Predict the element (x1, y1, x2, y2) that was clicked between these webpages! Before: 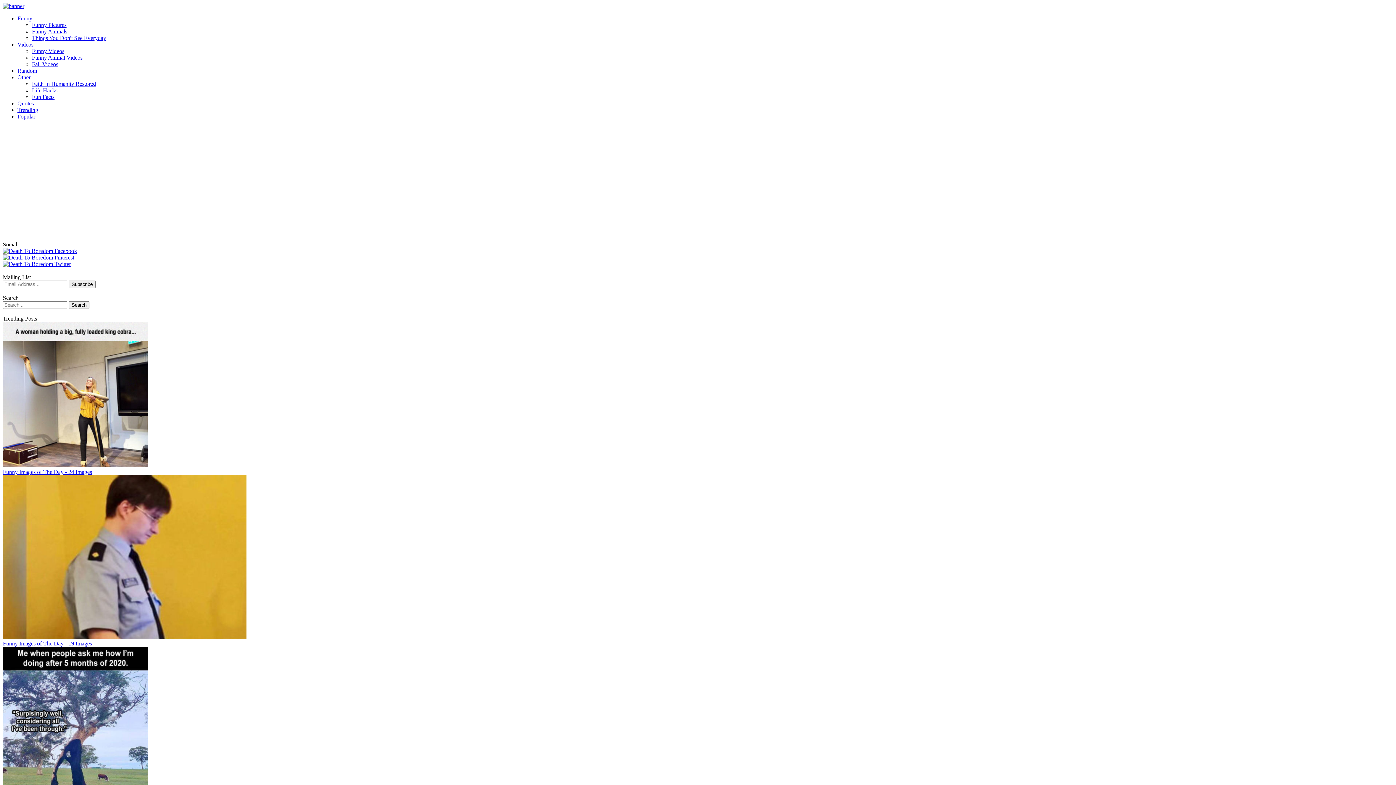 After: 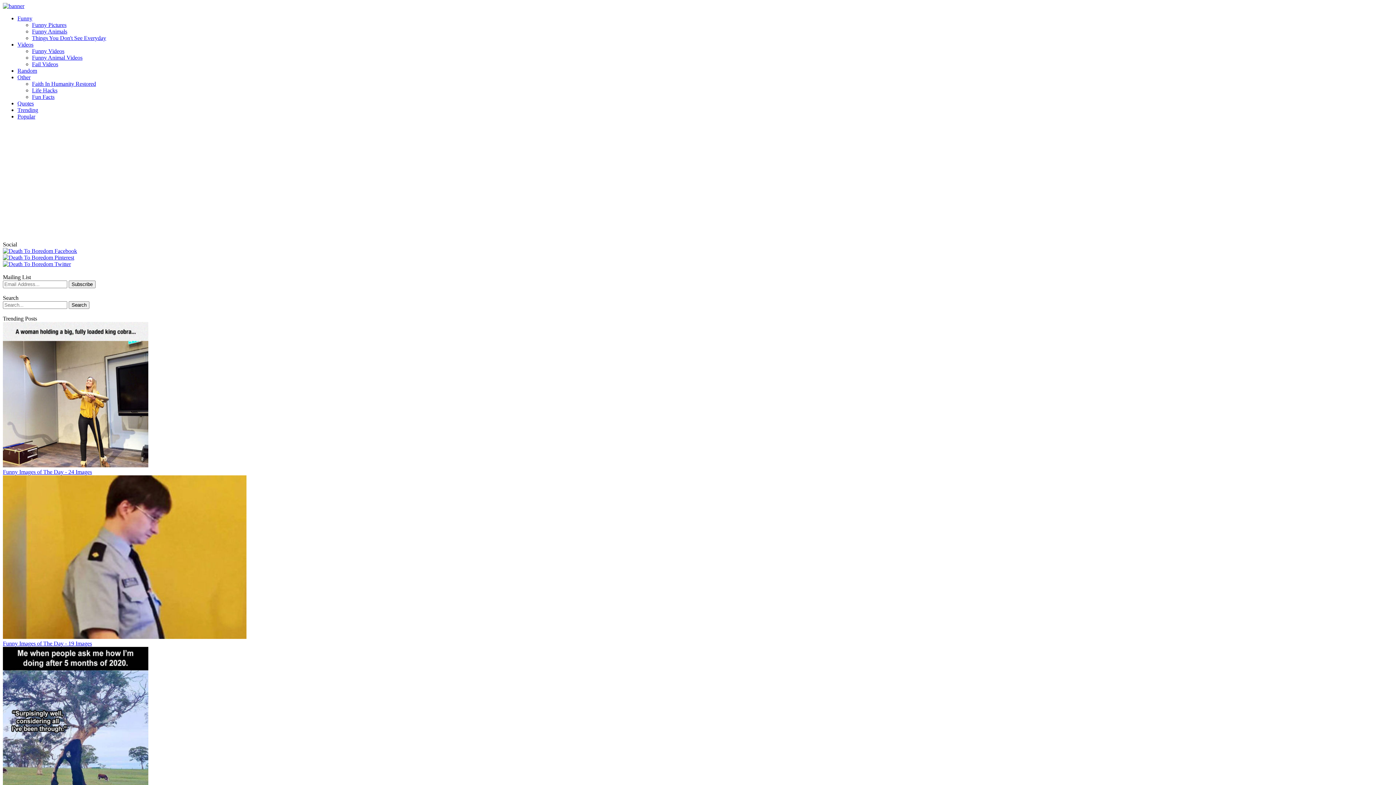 Action: label: Funny bbox: (17, 15, 32, 21)